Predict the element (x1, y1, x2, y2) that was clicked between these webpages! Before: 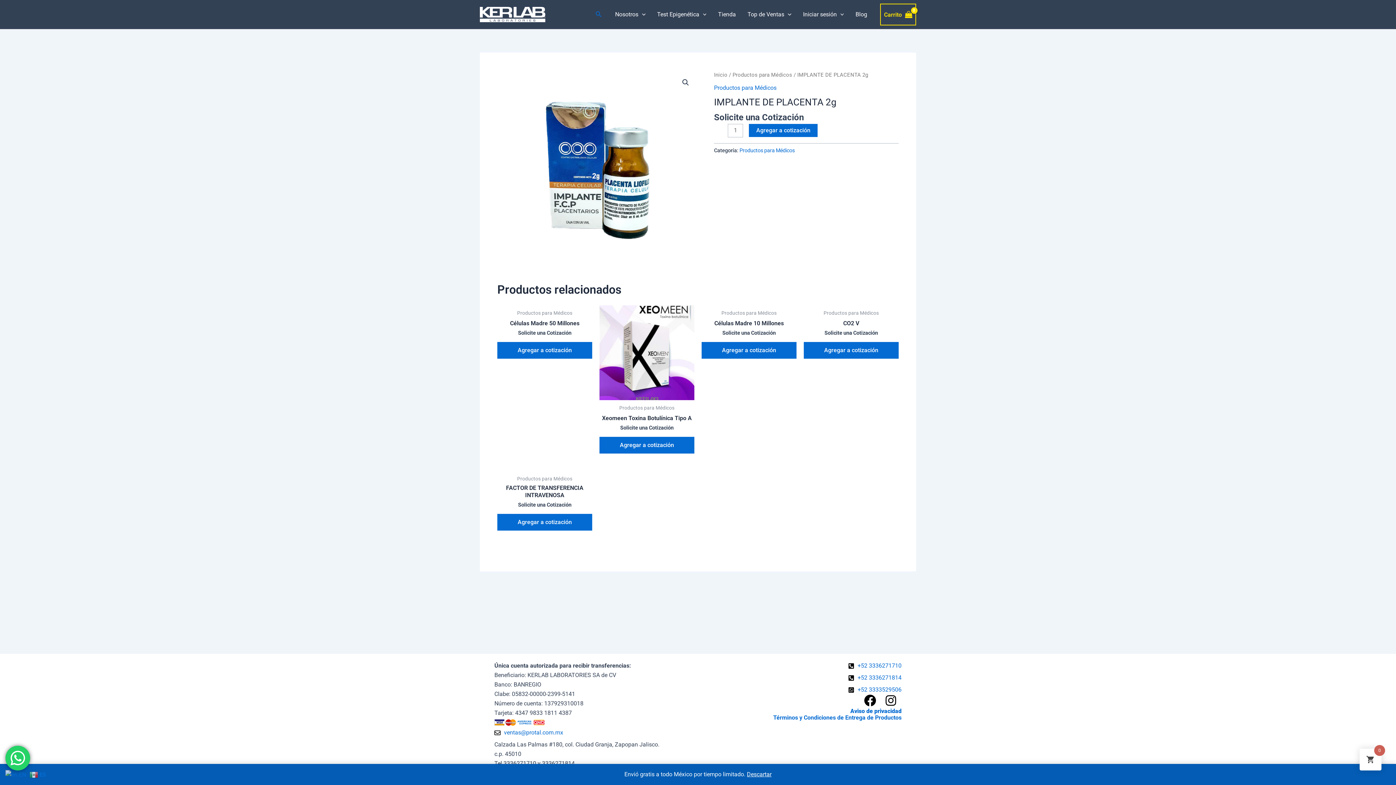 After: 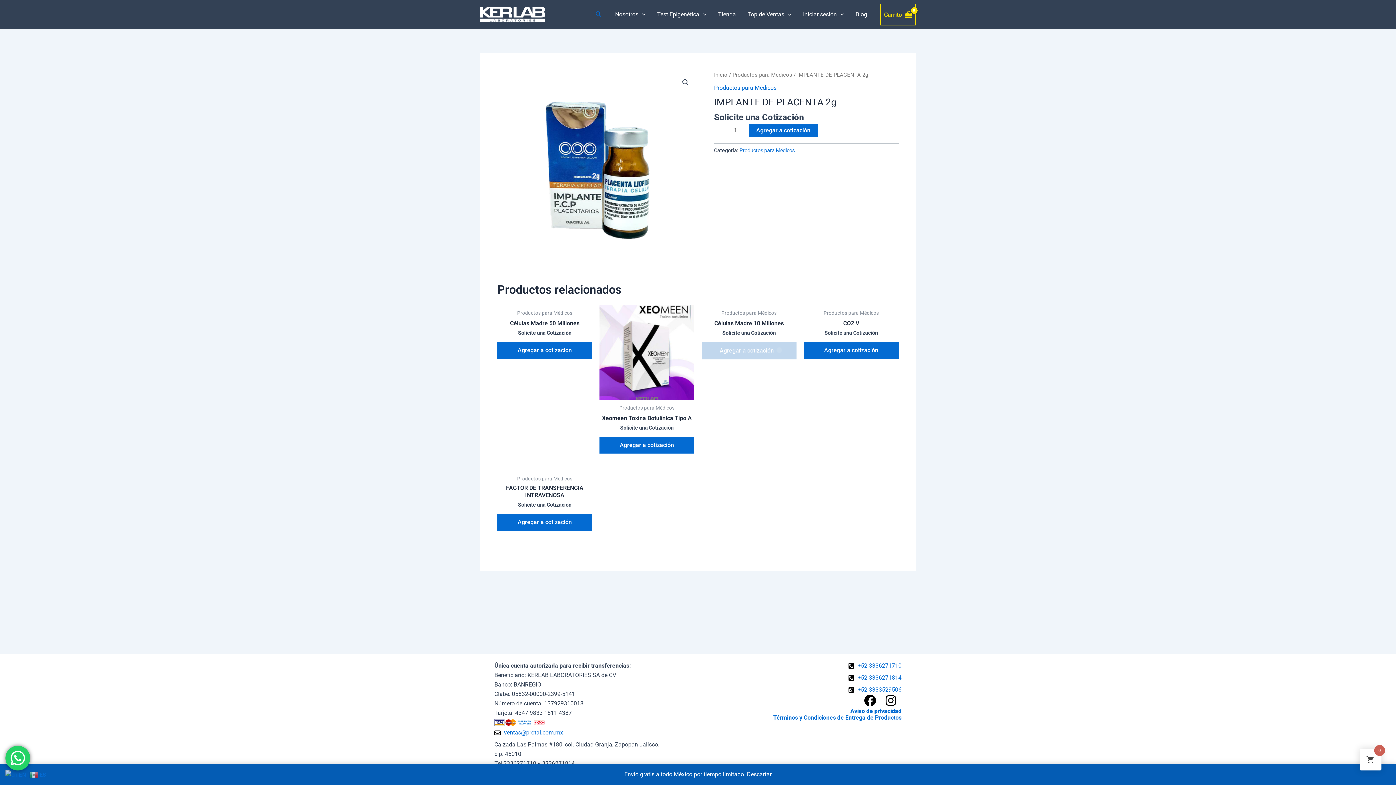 Action: label: Agregar a cotización bbox: (701, 342, 796, 358)